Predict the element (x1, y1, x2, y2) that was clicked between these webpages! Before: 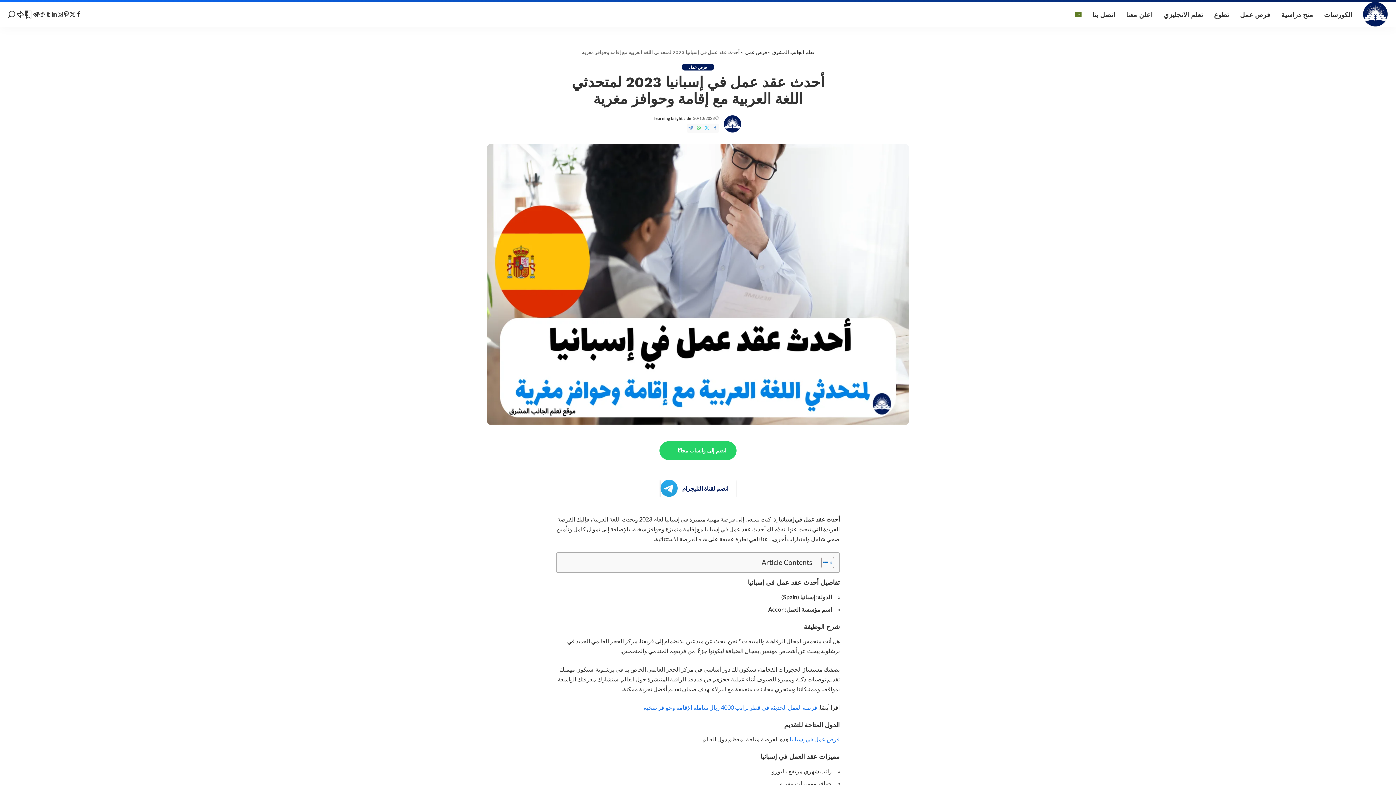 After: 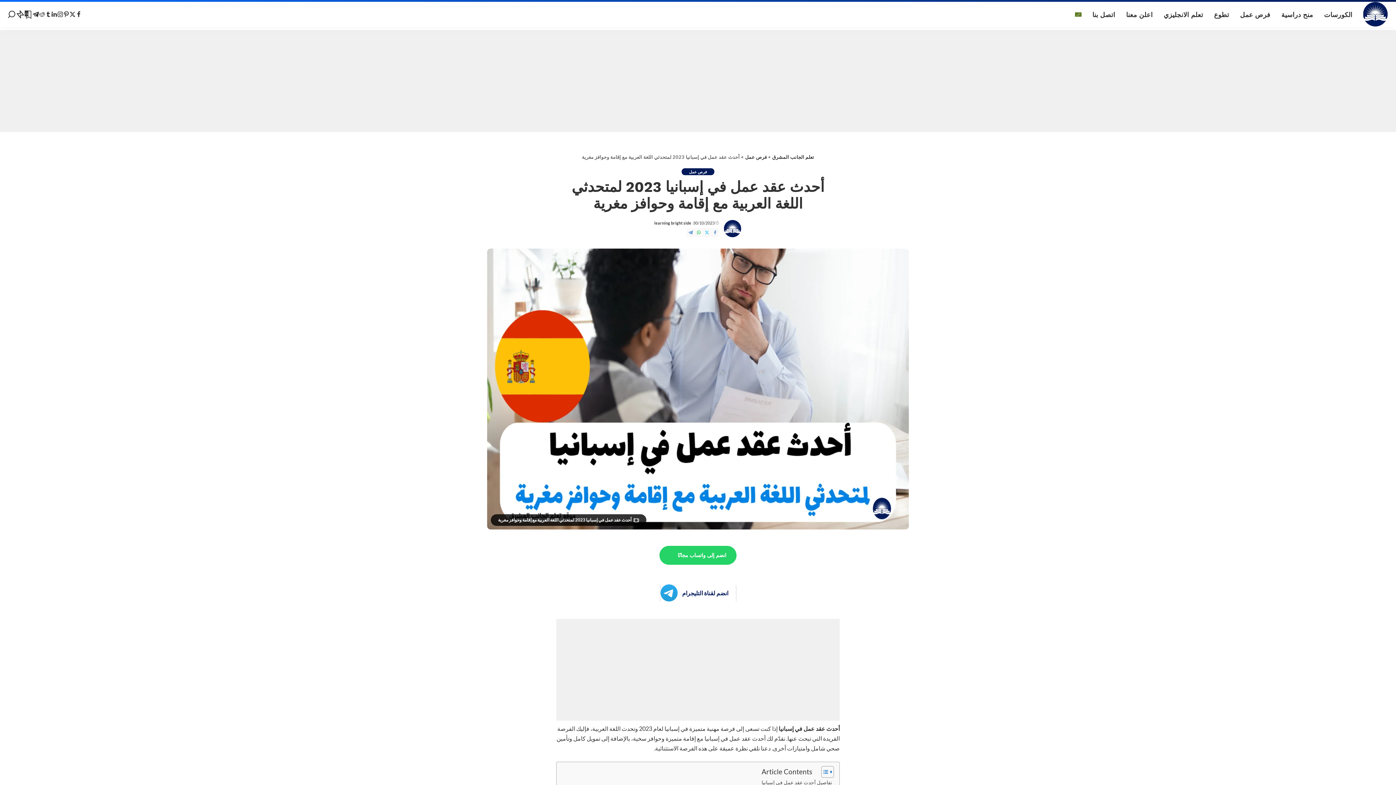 Action: label: Toggle Table of Content bbox: (816, 556, 832, 569)